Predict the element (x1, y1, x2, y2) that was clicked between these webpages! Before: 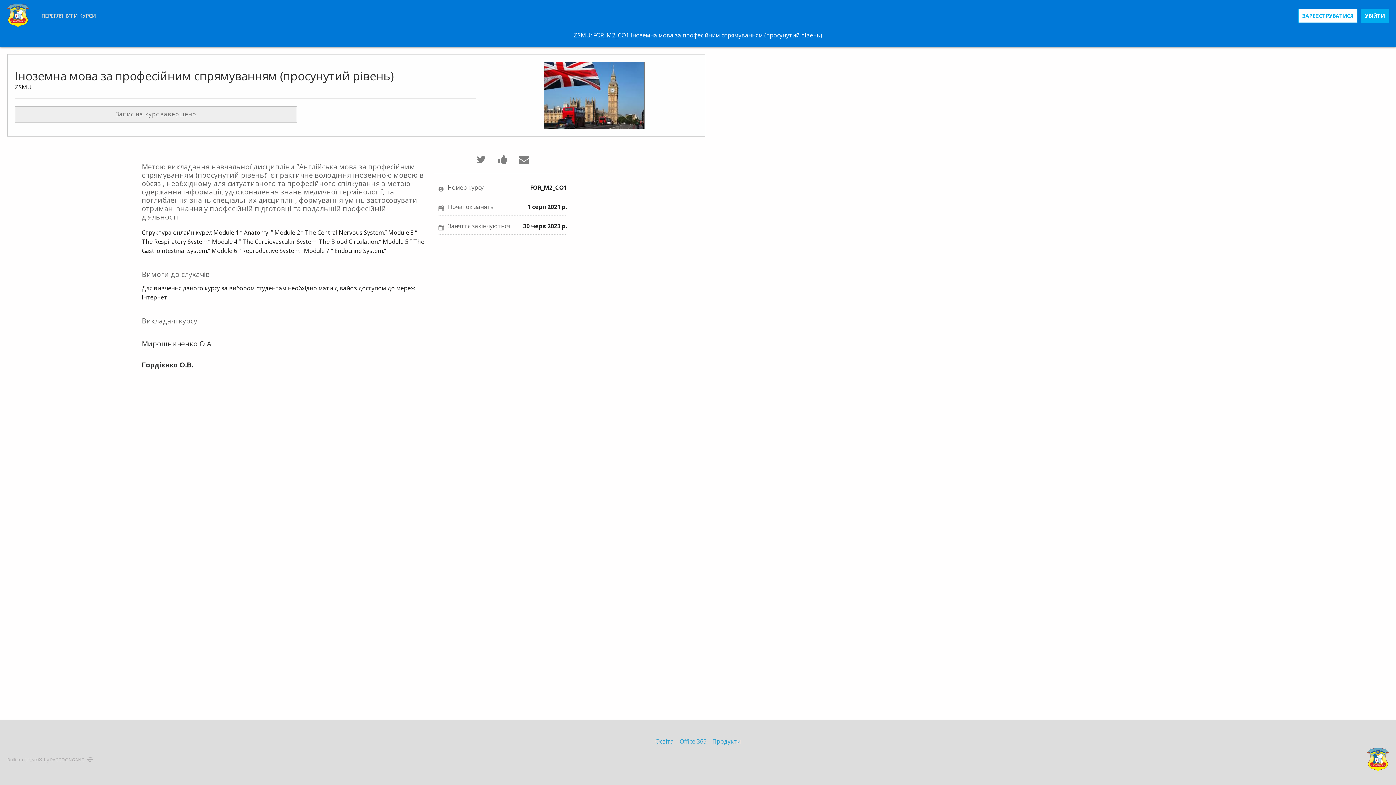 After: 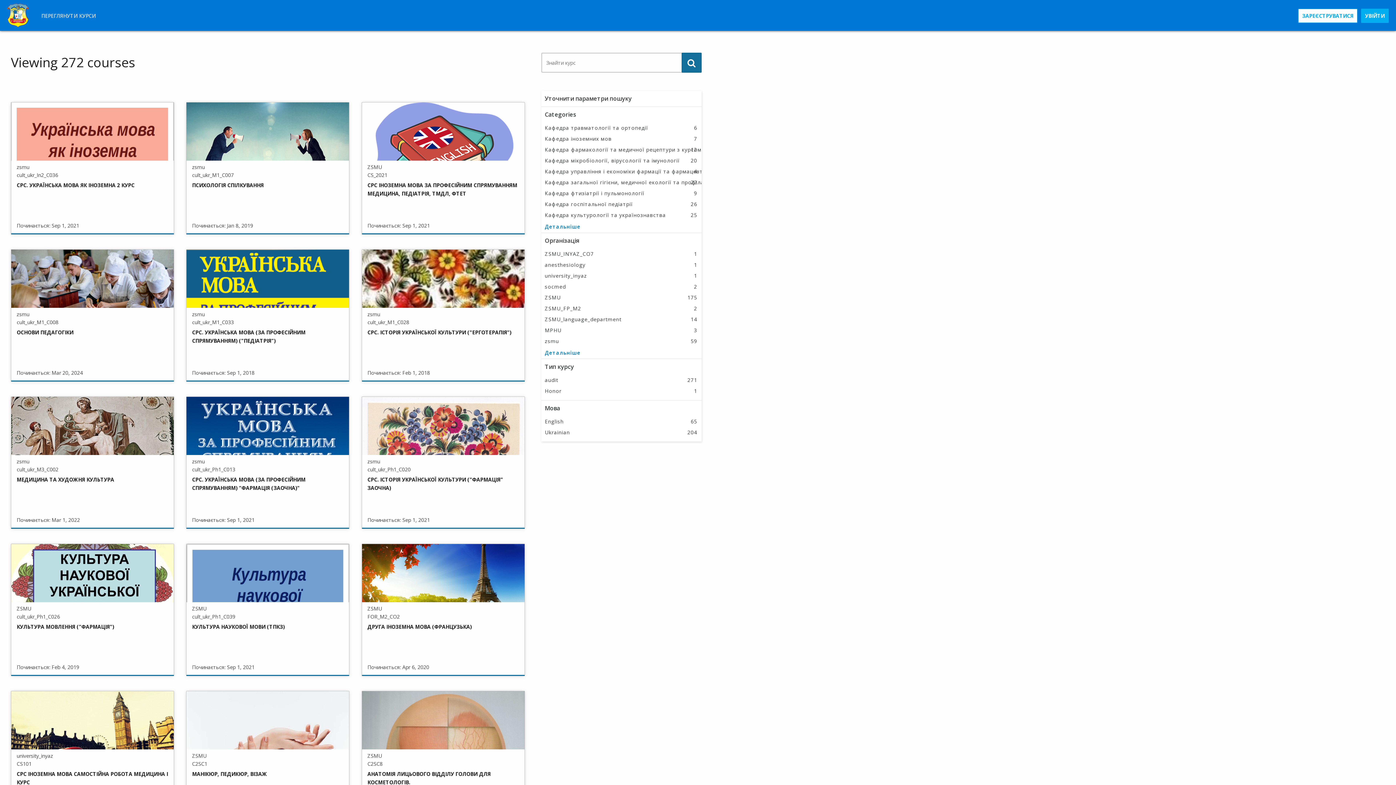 Action: label: ПЕРЕГЛЯНУТИ КУРСИ bbox: (39, 10, 97, 20)